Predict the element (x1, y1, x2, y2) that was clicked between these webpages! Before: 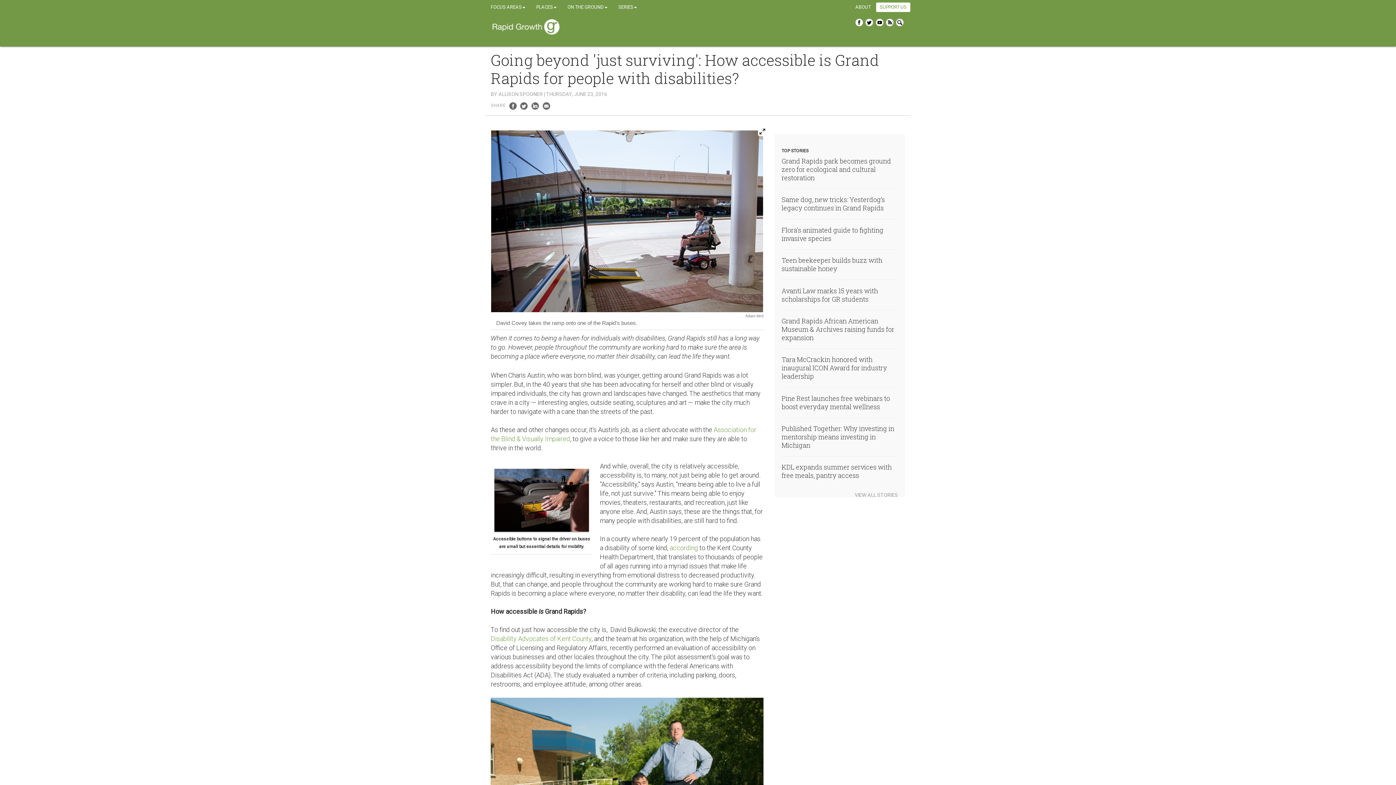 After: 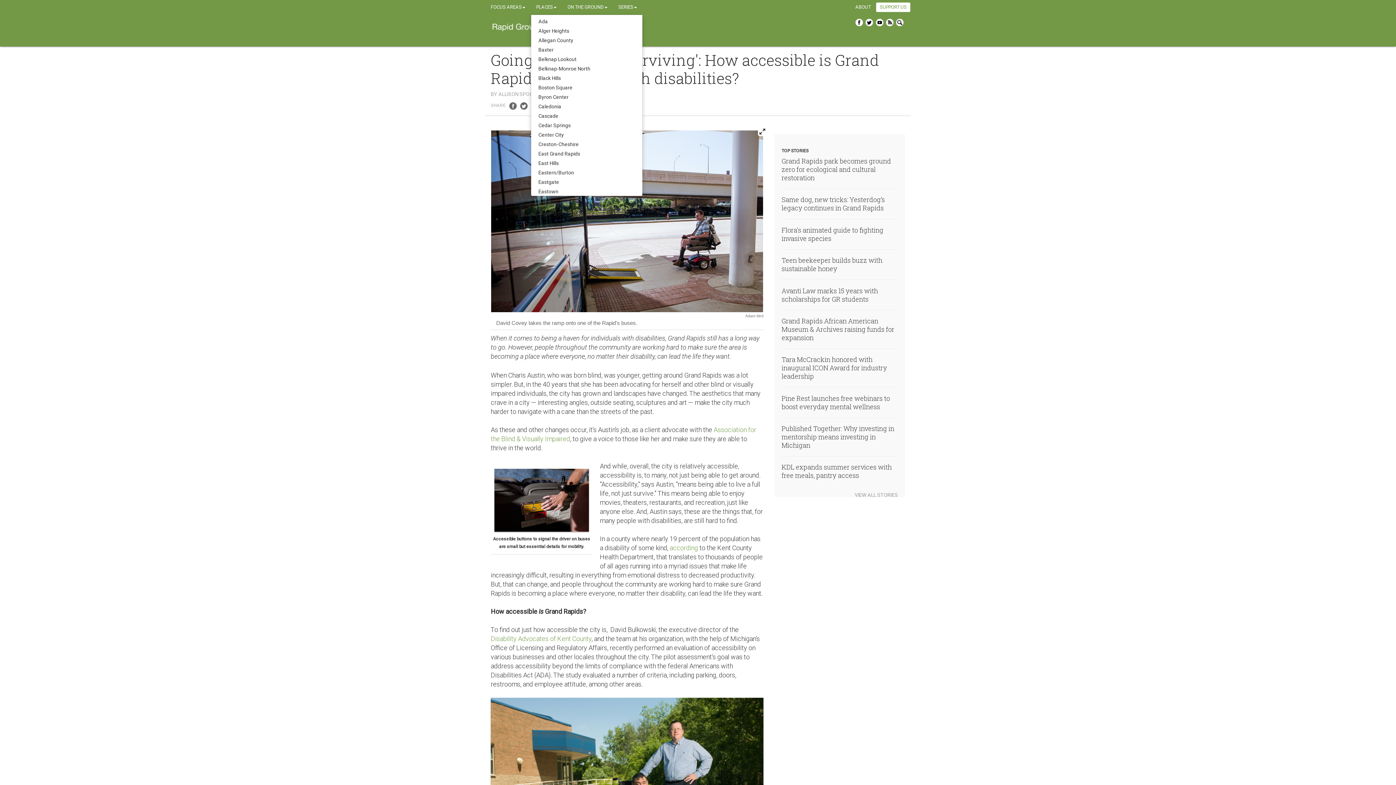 Action: bbox: (530, 0, 562, 14) label: PLACES